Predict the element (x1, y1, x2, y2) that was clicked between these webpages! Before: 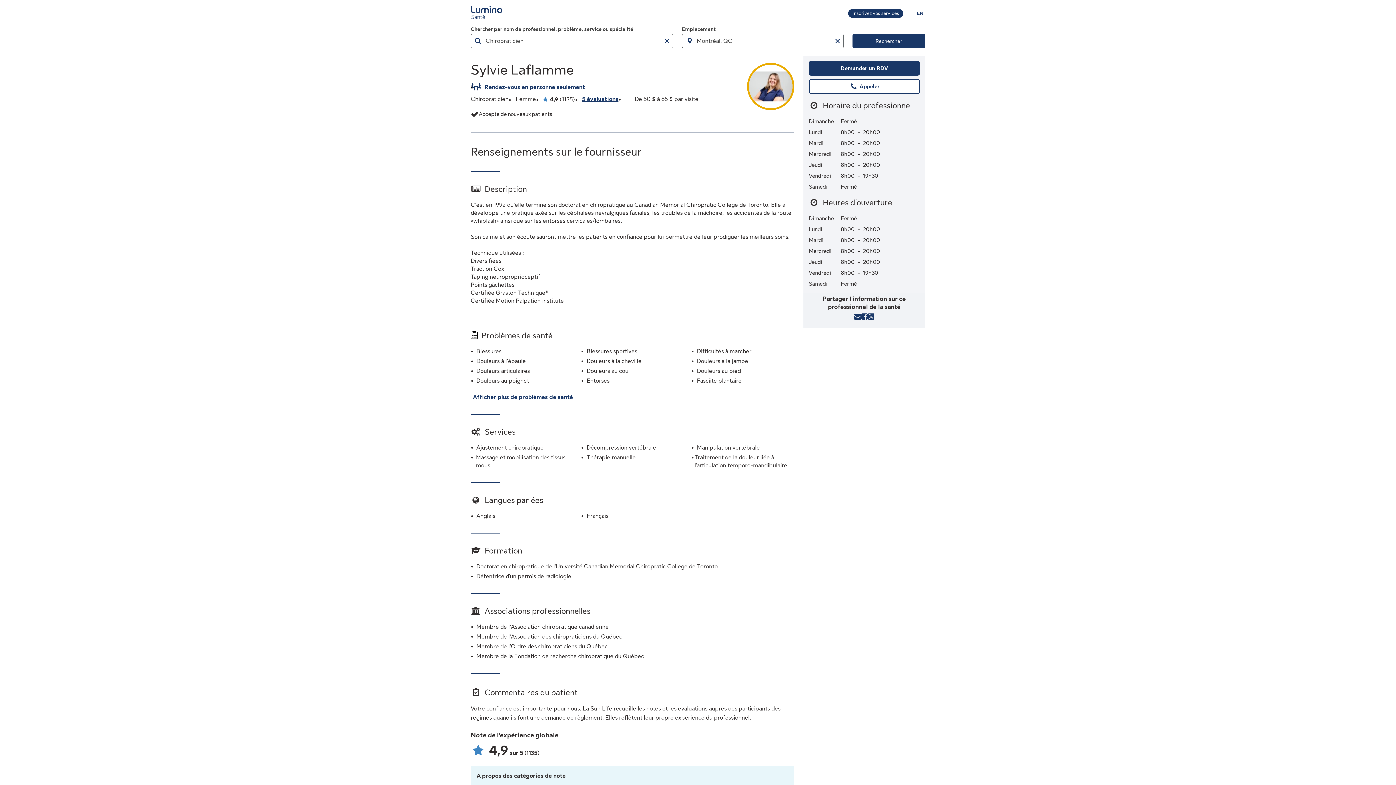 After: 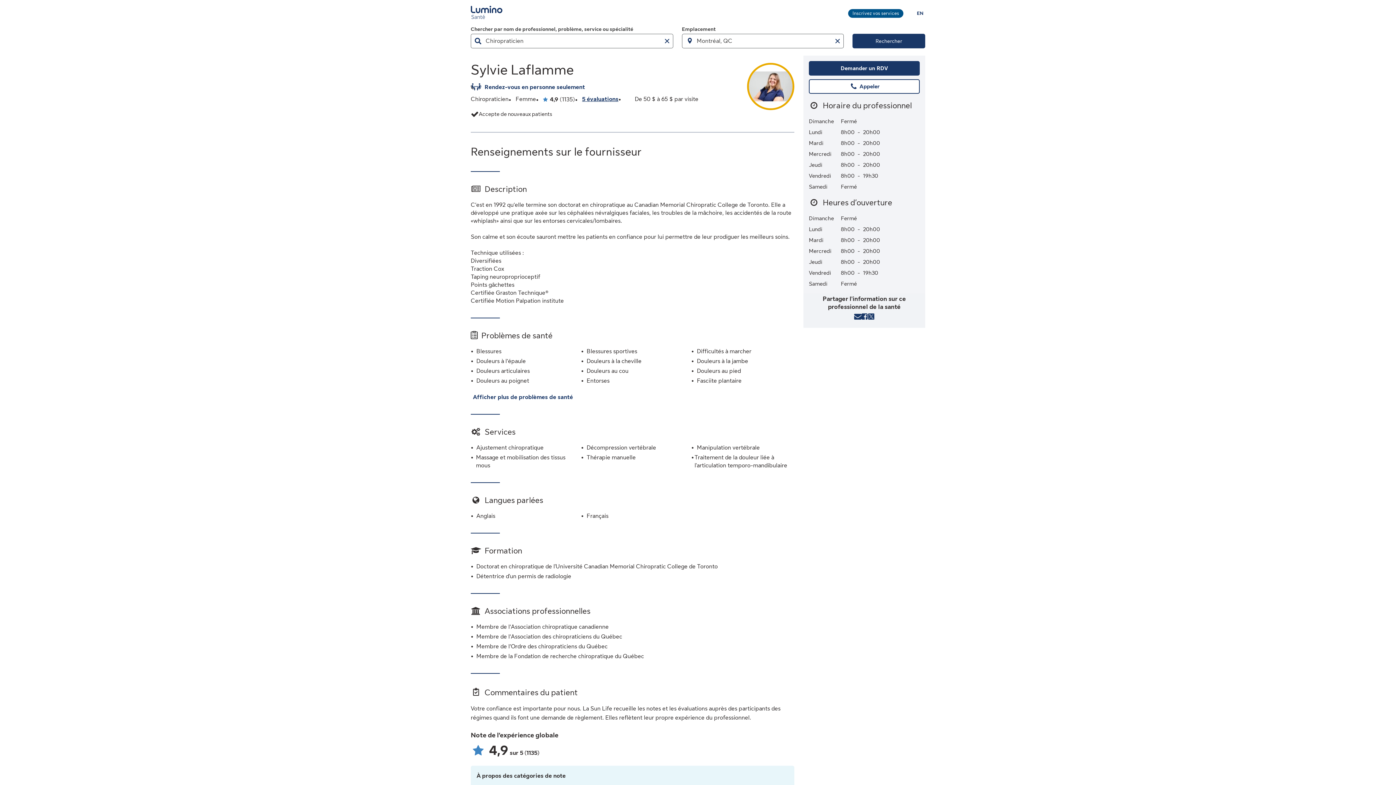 Action: label: Apprenez-en plus sur l’inscription de votre établissement sur Lumino Santé
Inscrivez vos services bbox: (848, 9, 903, 17)